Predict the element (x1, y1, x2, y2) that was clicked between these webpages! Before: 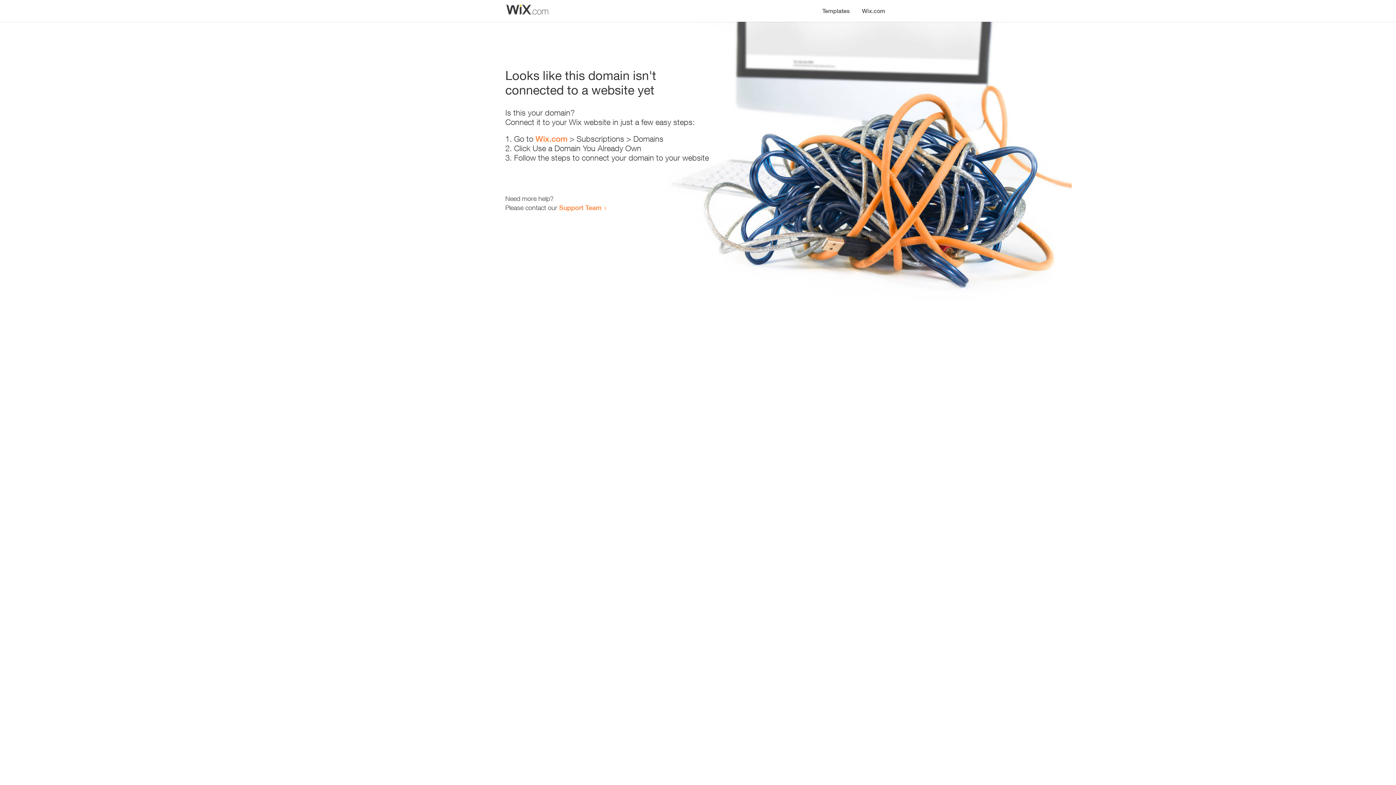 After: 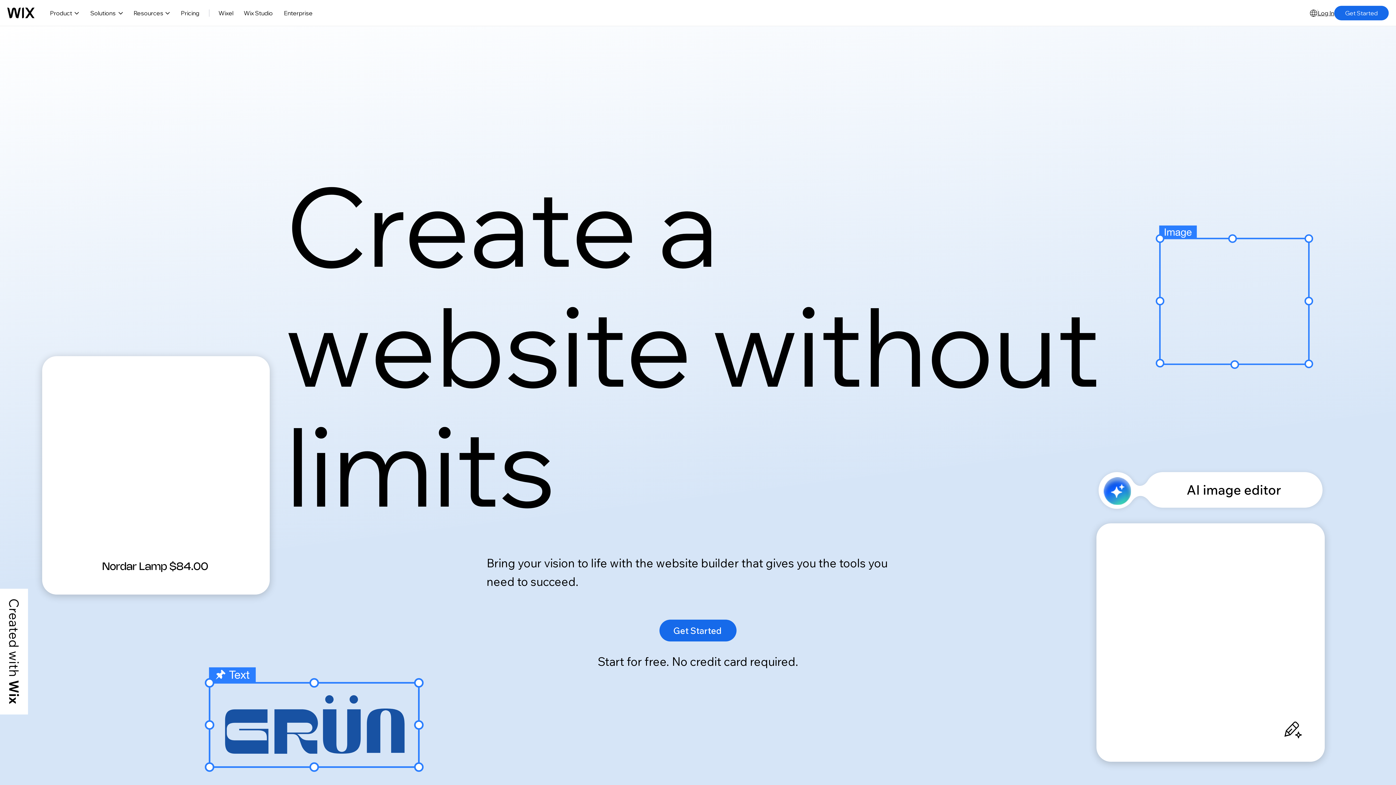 Action: bbox: (535, 134, 567, 143) label: Wix.com